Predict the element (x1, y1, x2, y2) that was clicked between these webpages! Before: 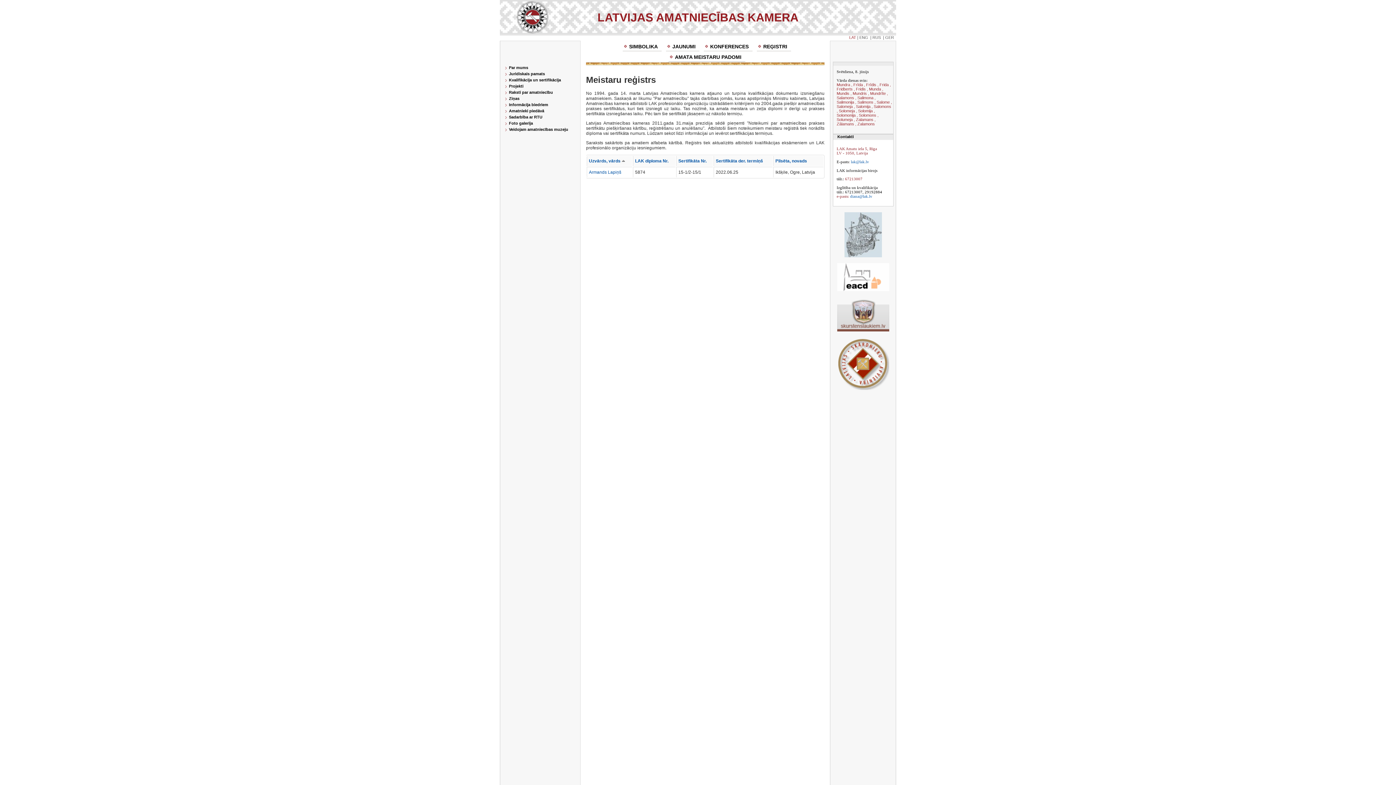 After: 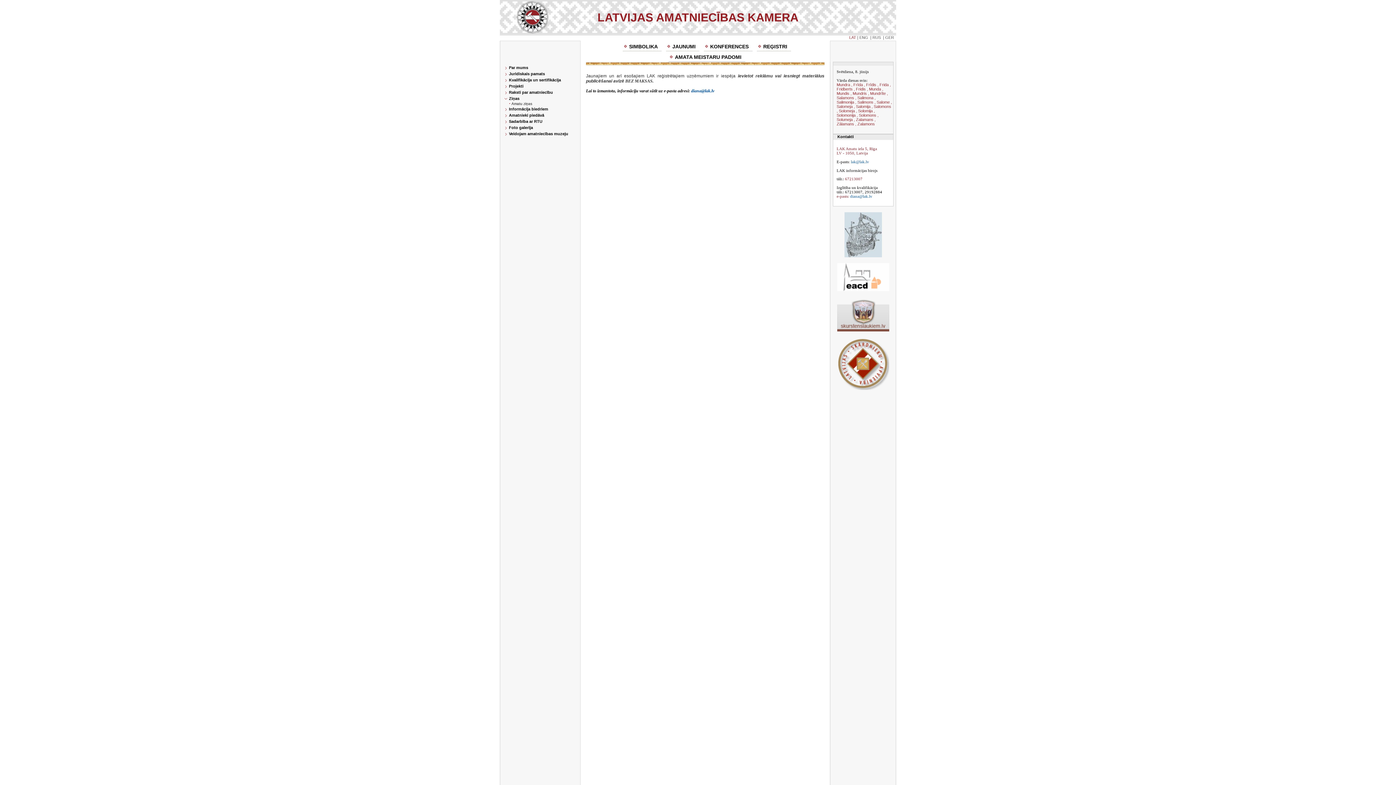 Action: label: Ziņas bbox: (509, 96, 519, 100)